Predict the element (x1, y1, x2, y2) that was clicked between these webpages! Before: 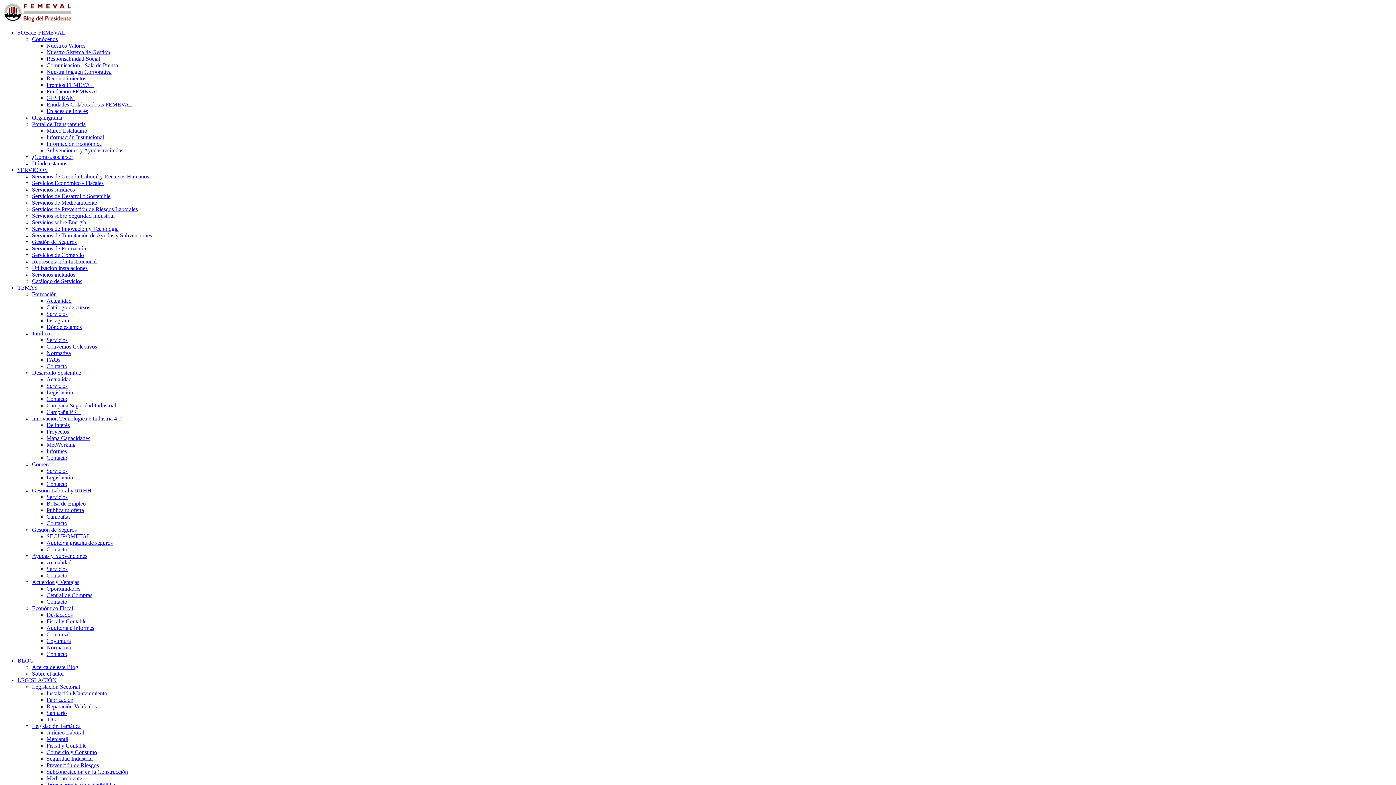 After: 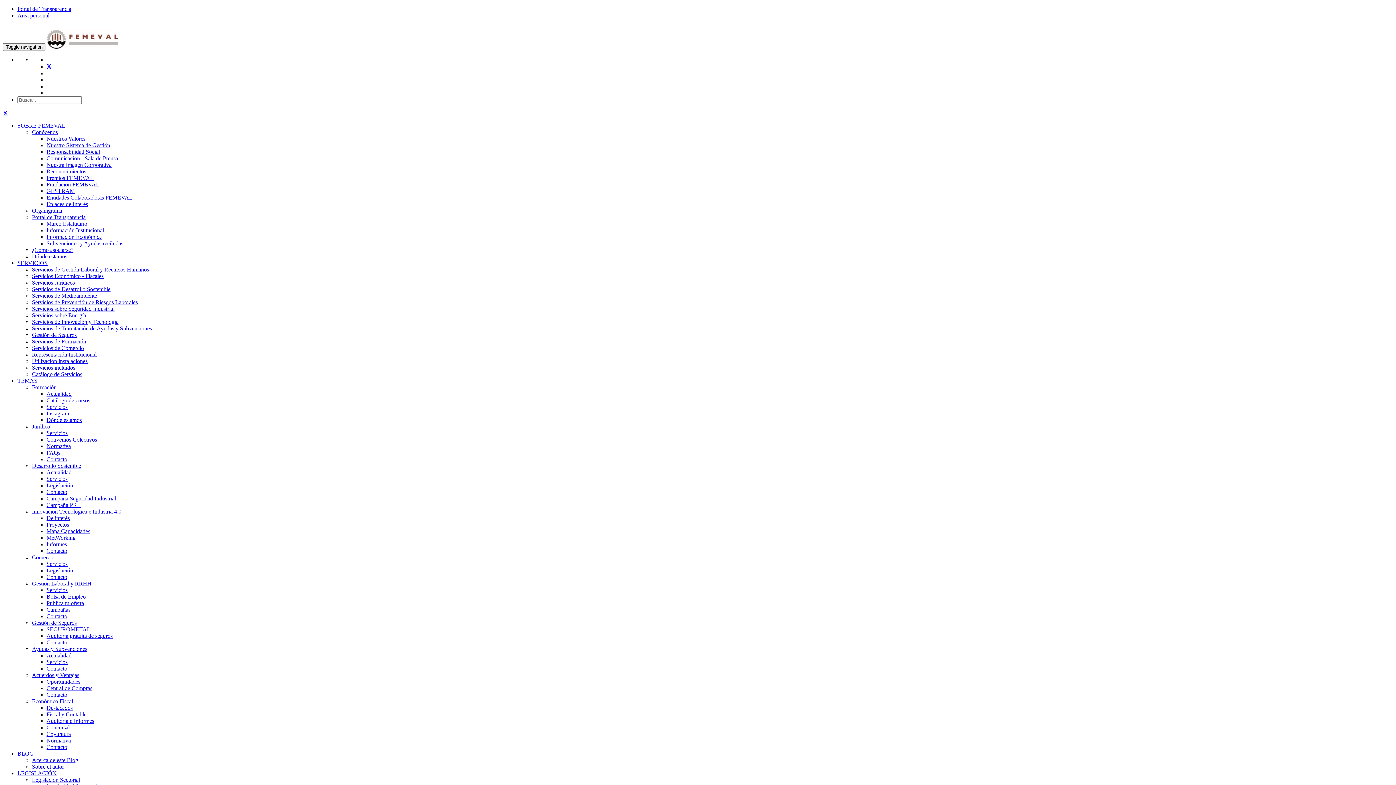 Action: bbox: (46, 559, 71, 565) label: Actualidad